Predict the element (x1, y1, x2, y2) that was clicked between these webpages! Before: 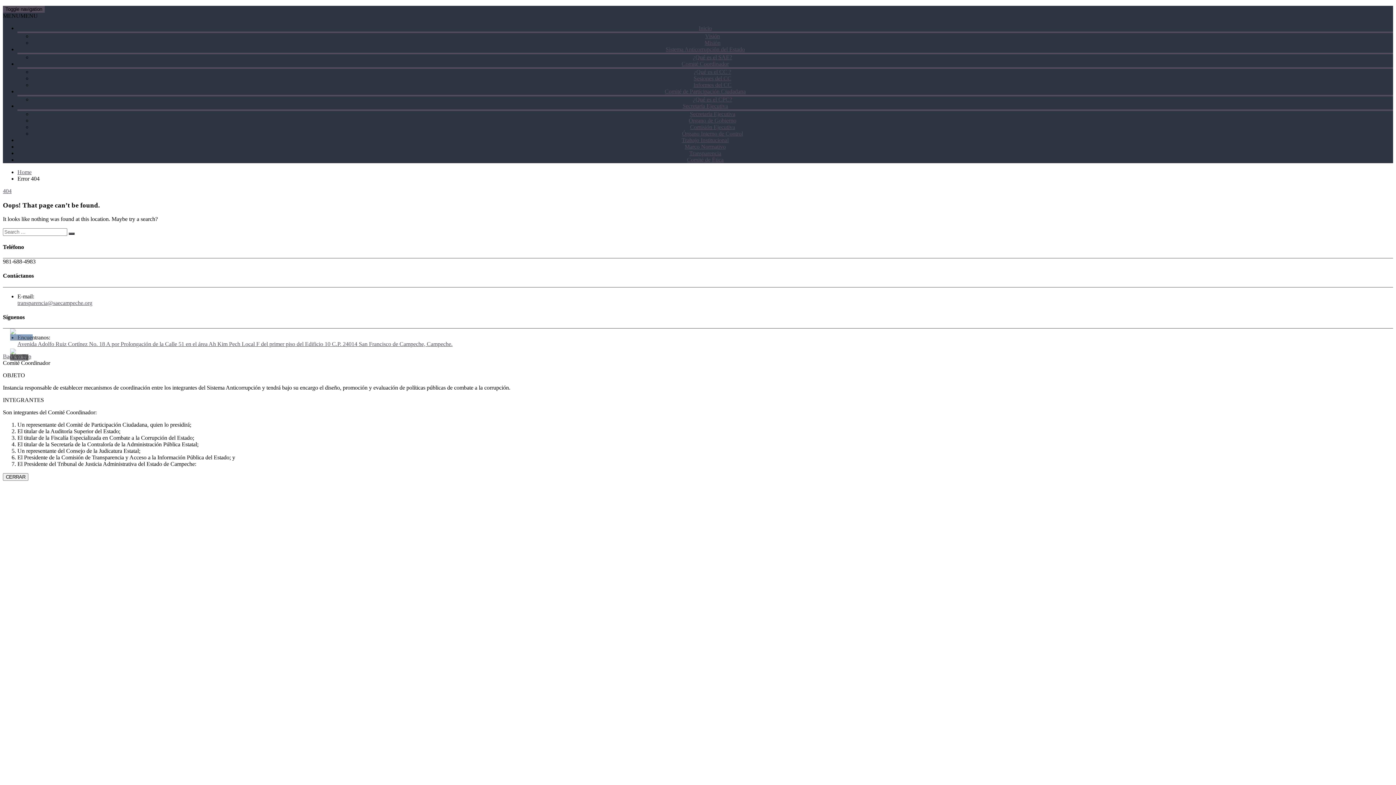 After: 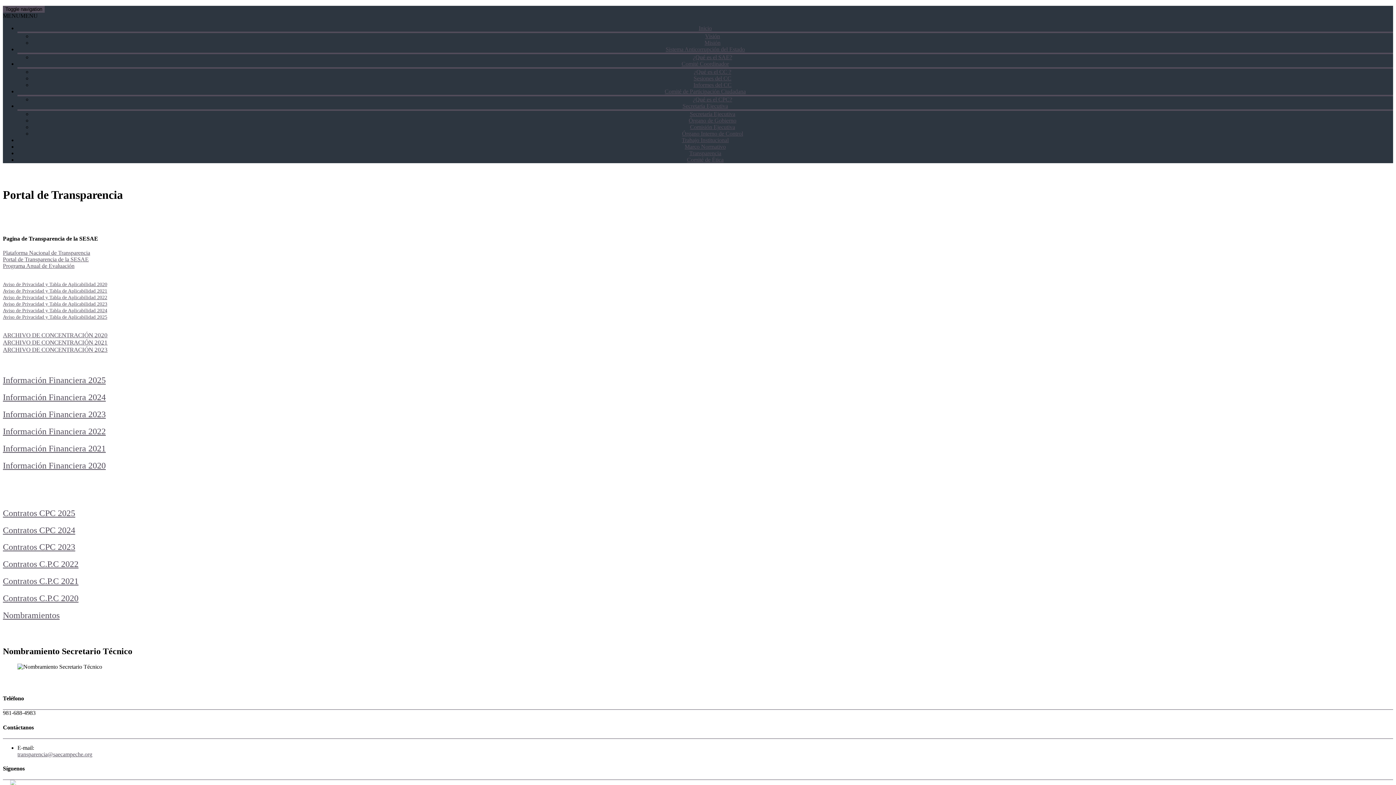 Action: label: Transparencia bbox: (689, 150, 721, 156)